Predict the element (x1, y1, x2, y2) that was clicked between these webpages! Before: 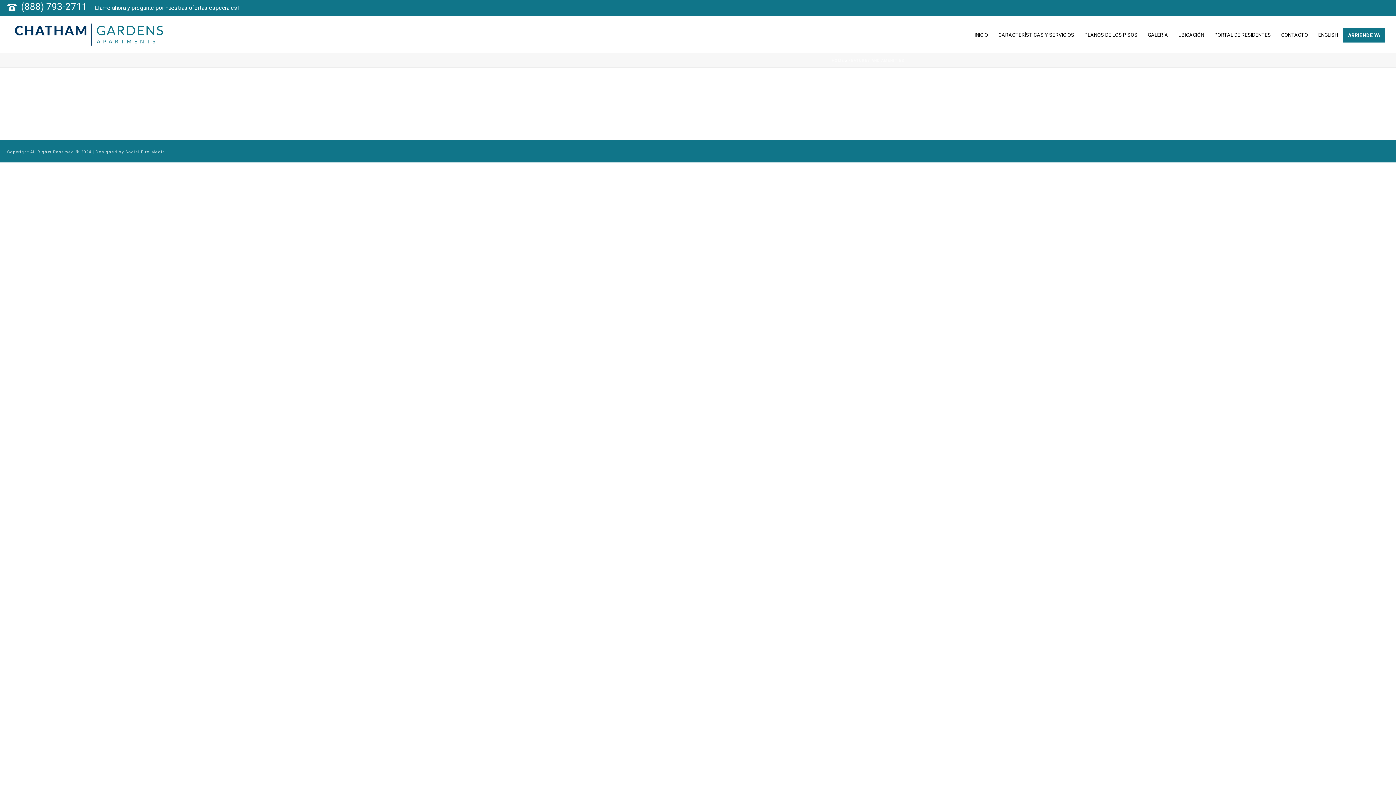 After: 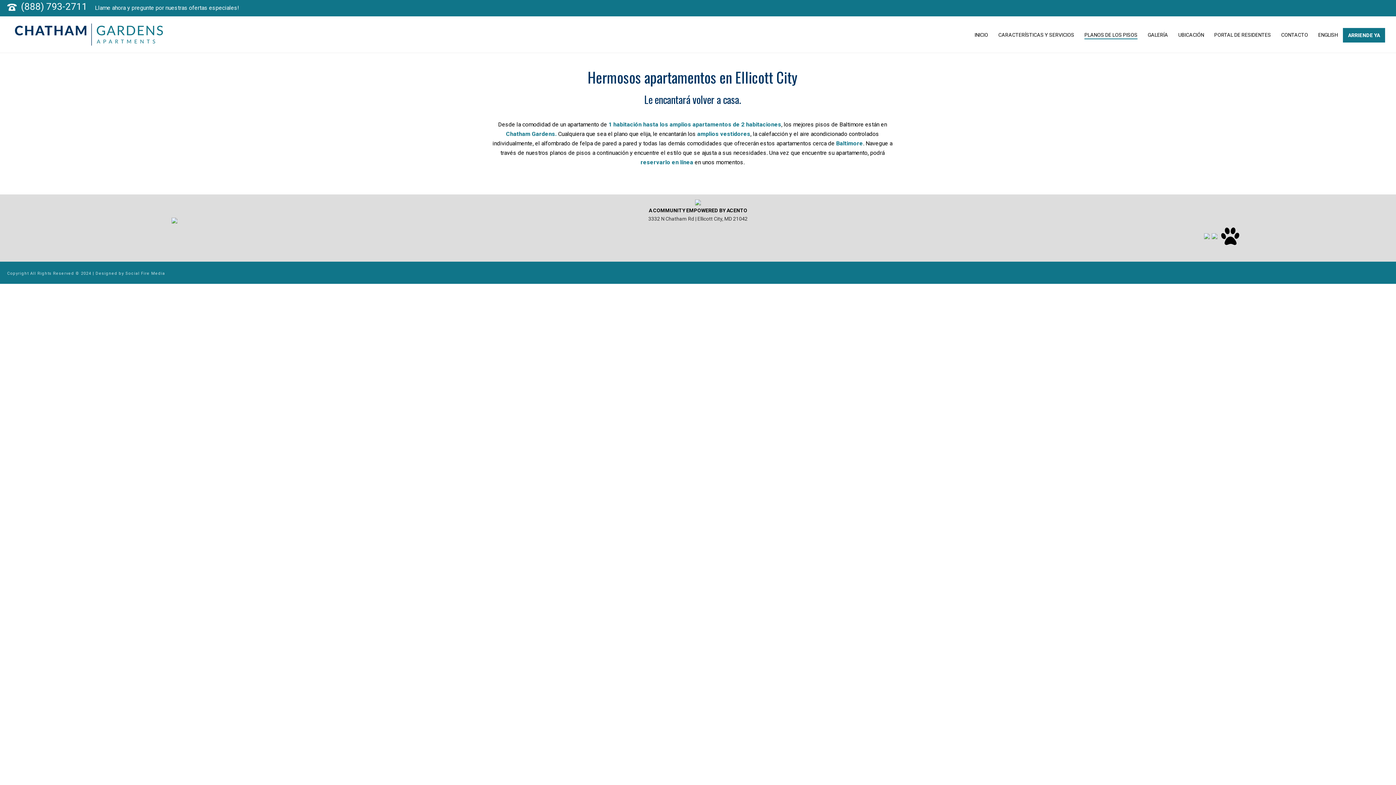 Action: bbox: (1343, 30, 1385, 59) label: ARRIENDE YA